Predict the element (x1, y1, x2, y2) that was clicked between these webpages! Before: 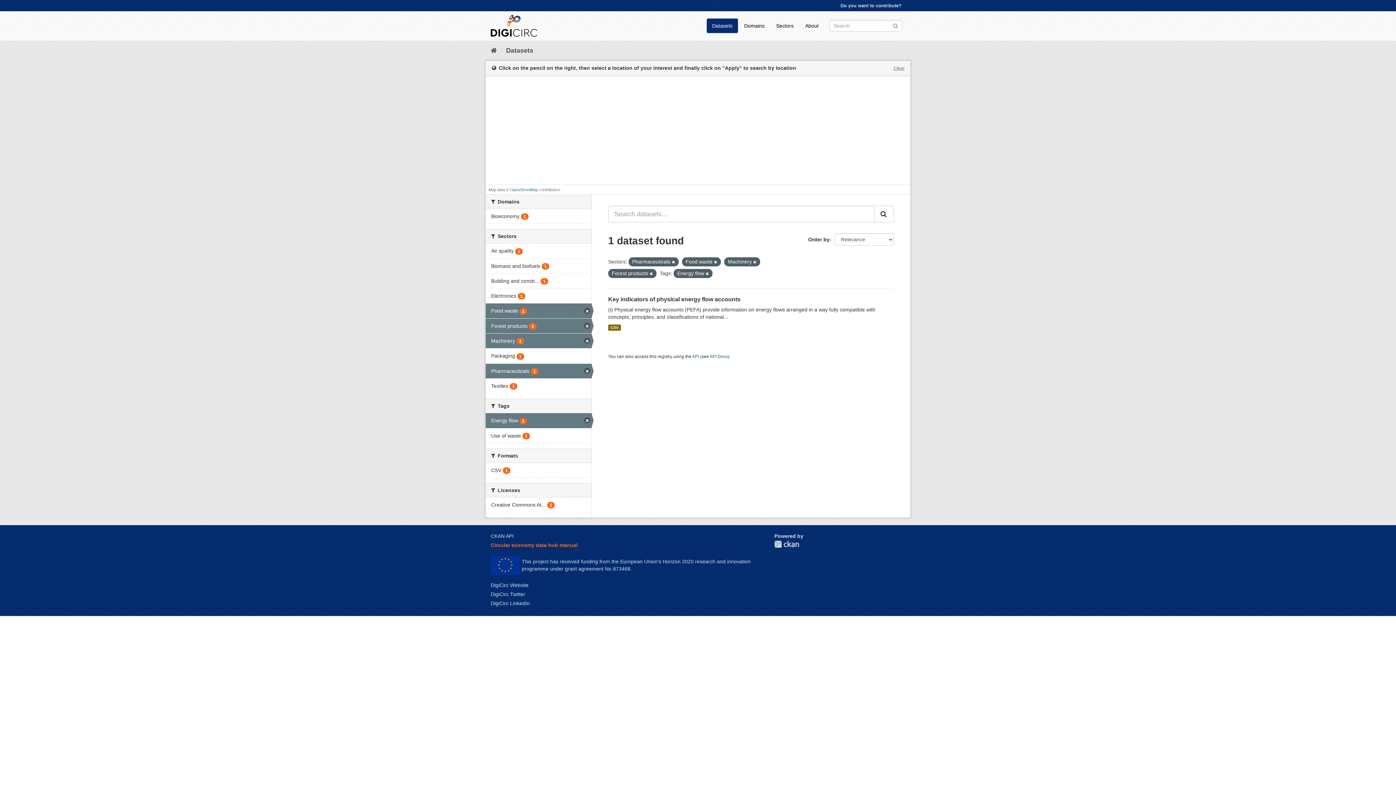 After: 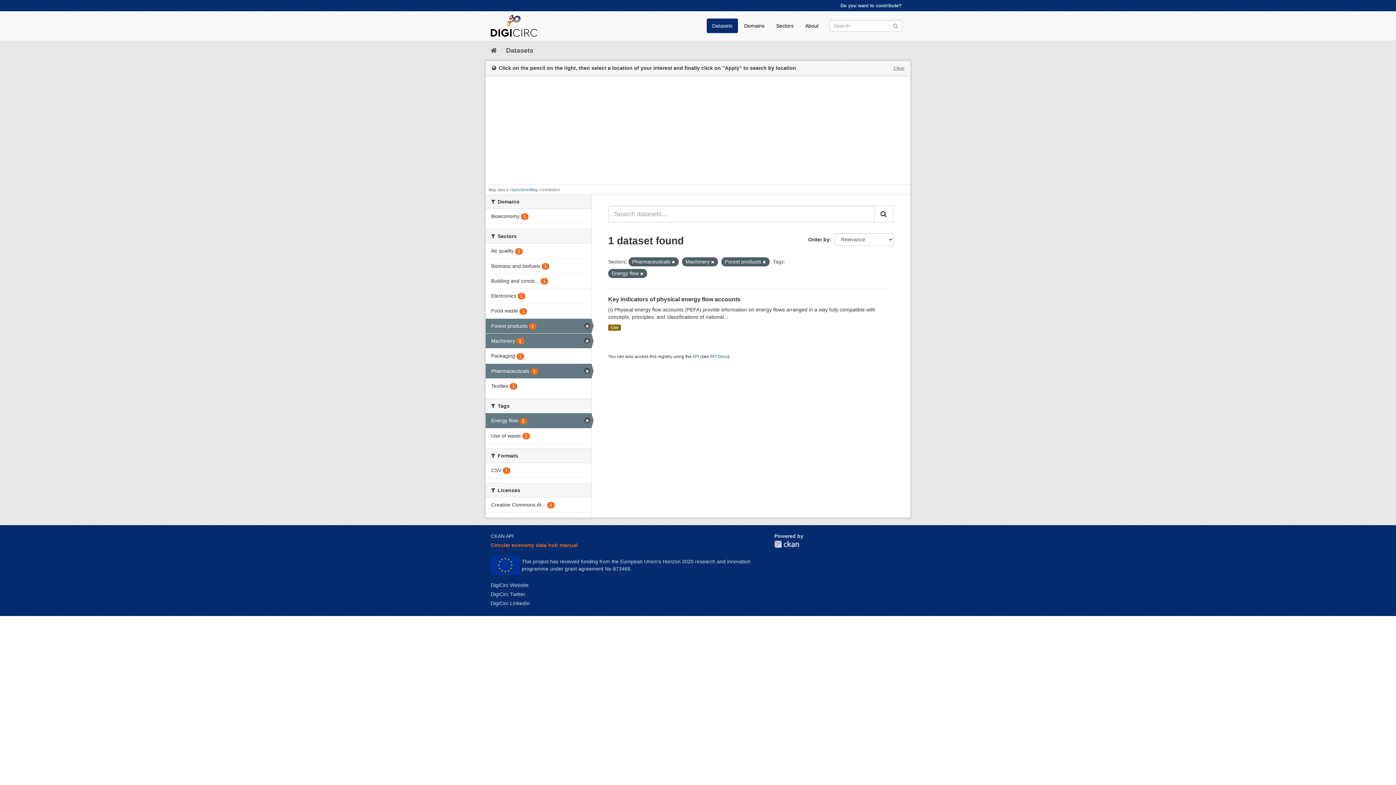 Action: label: Food waste 1 bbox: (485, 303, 591, 318)